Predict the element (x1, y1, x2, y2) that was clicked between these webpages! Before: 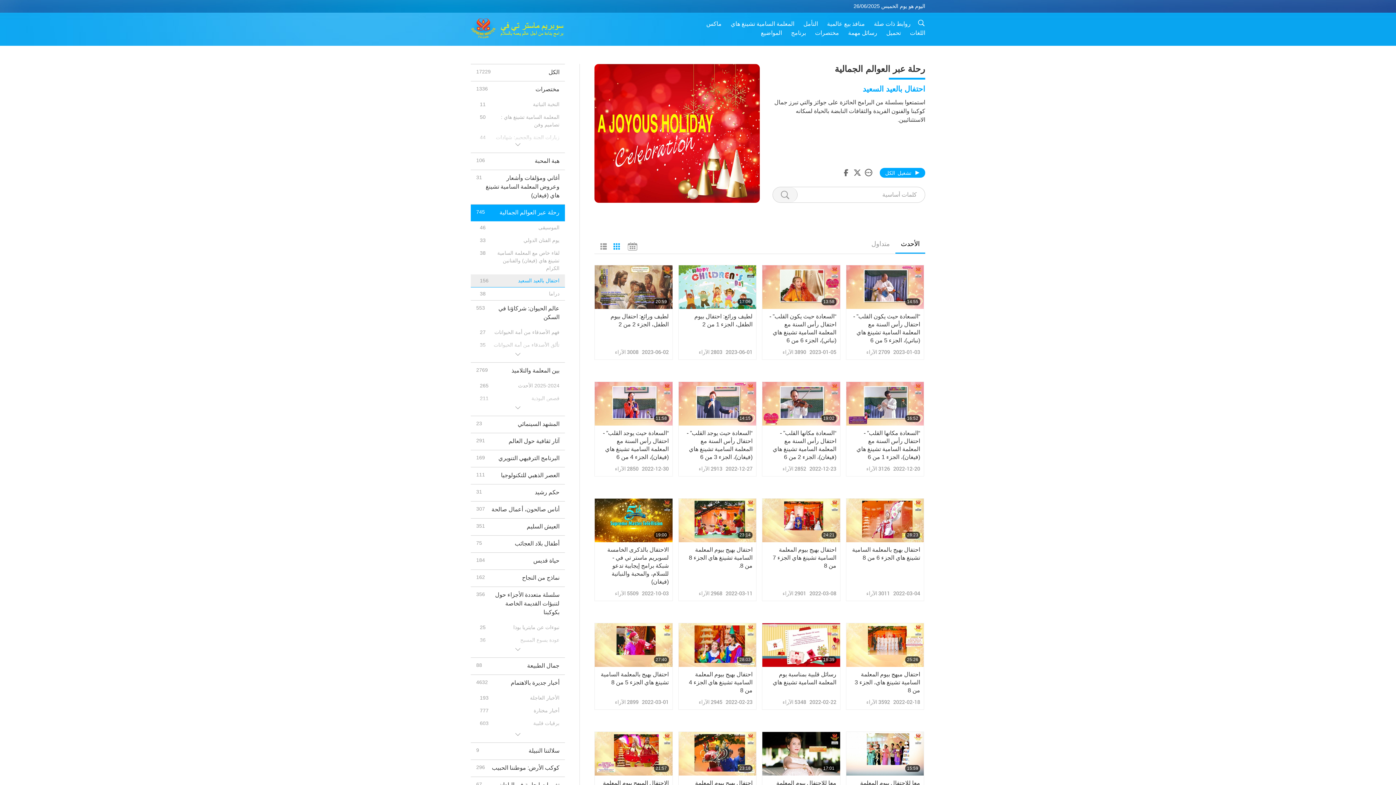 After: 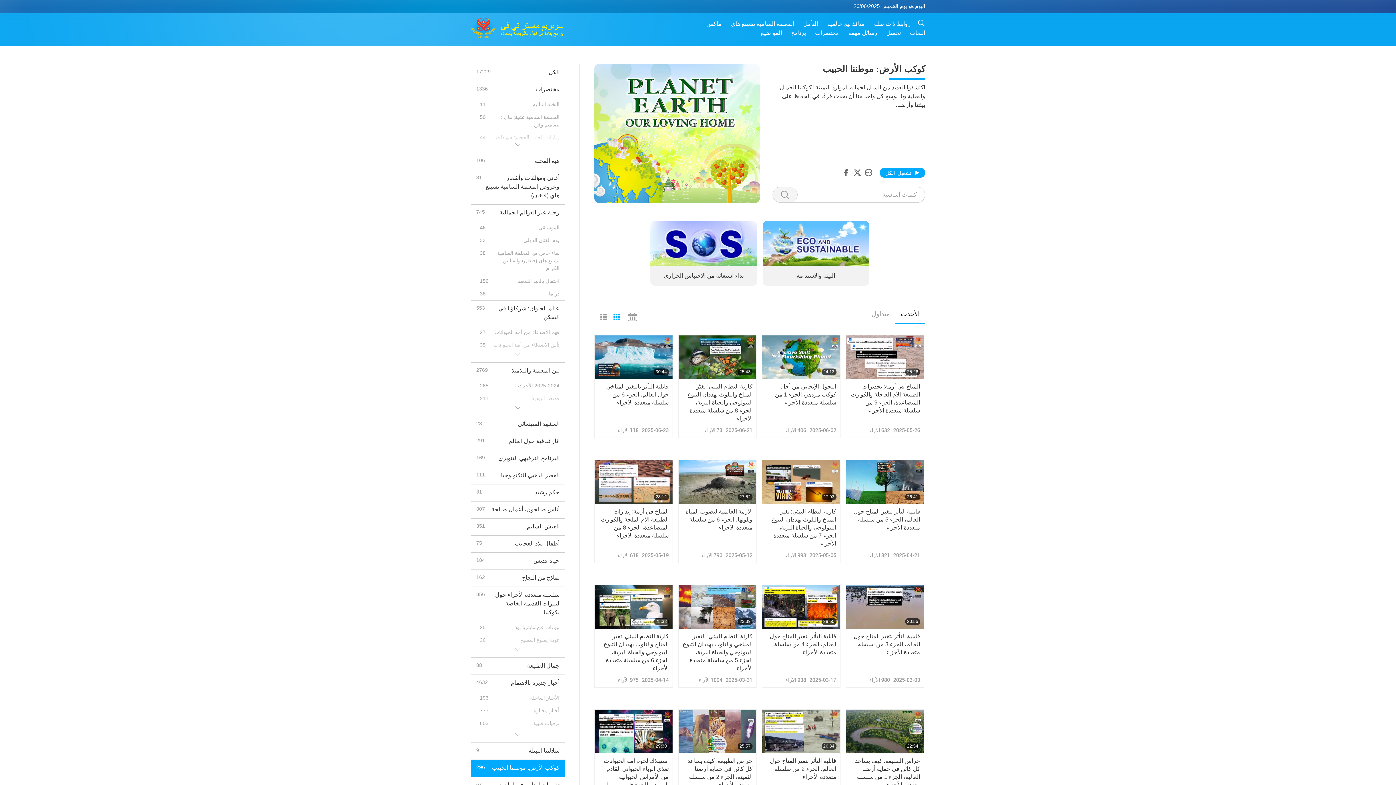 Action: bbox: (470, 760, 565, 777) label: كوكب الأرض: موطننا الحبيب
296